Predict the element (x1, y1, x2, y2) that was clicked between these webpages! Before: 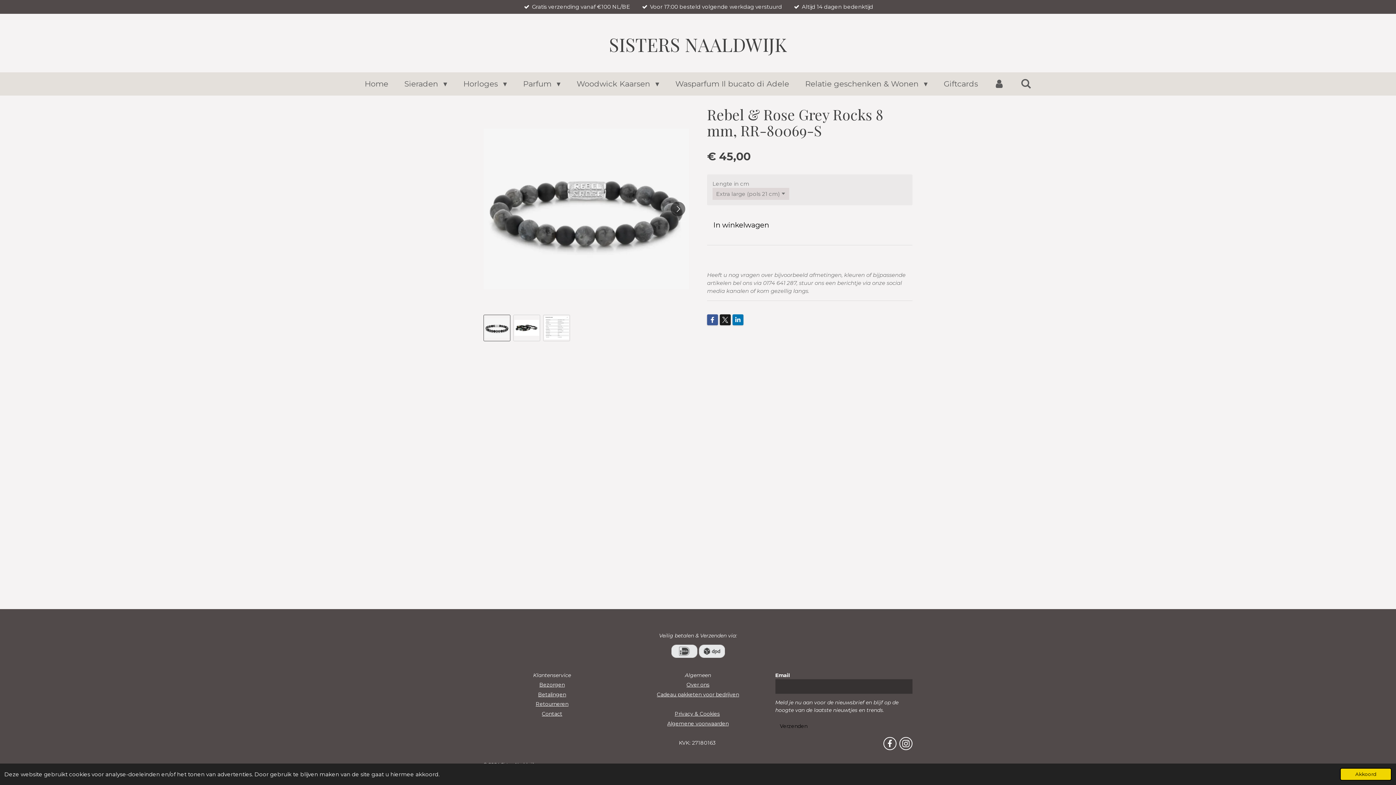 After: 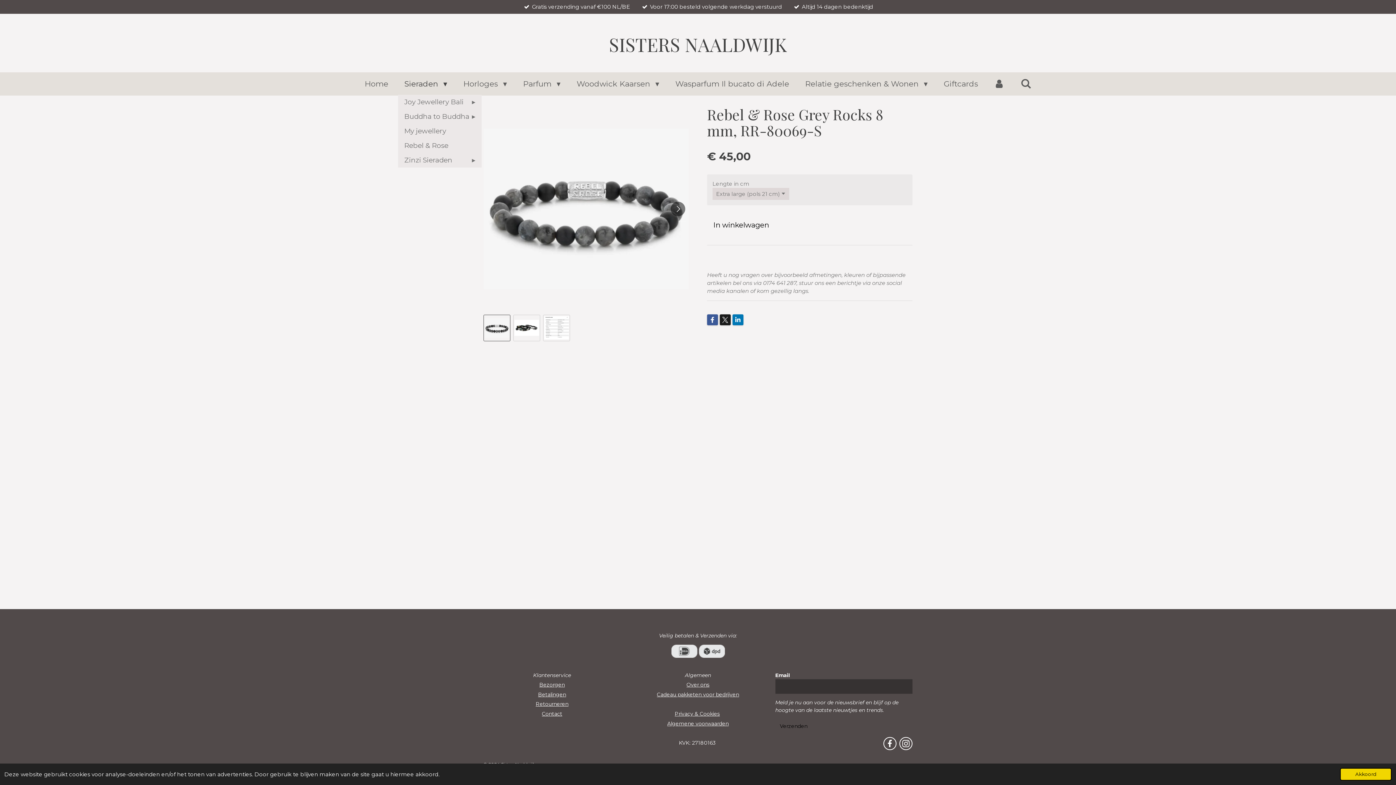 Action: label: Sieraden  bbox: (398, 76, 453, 91)